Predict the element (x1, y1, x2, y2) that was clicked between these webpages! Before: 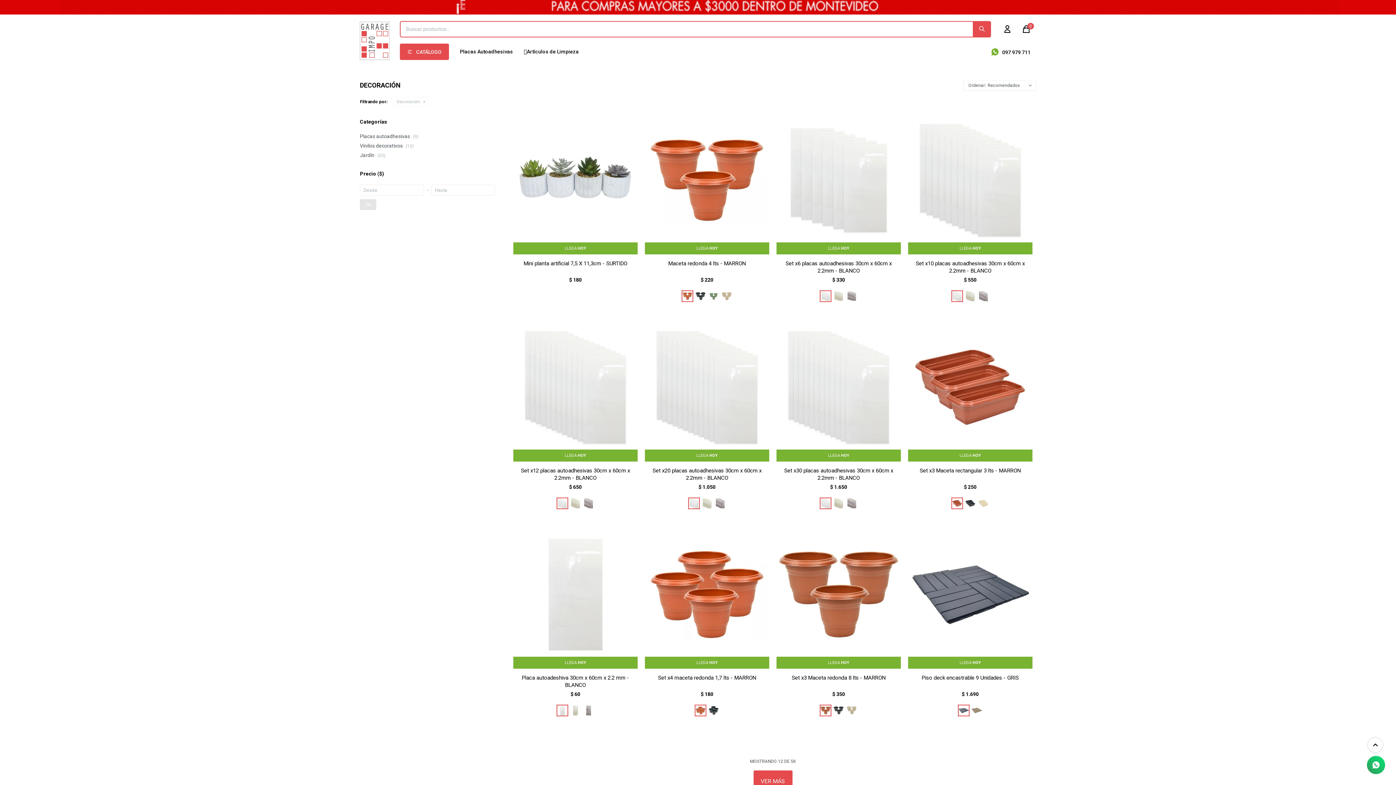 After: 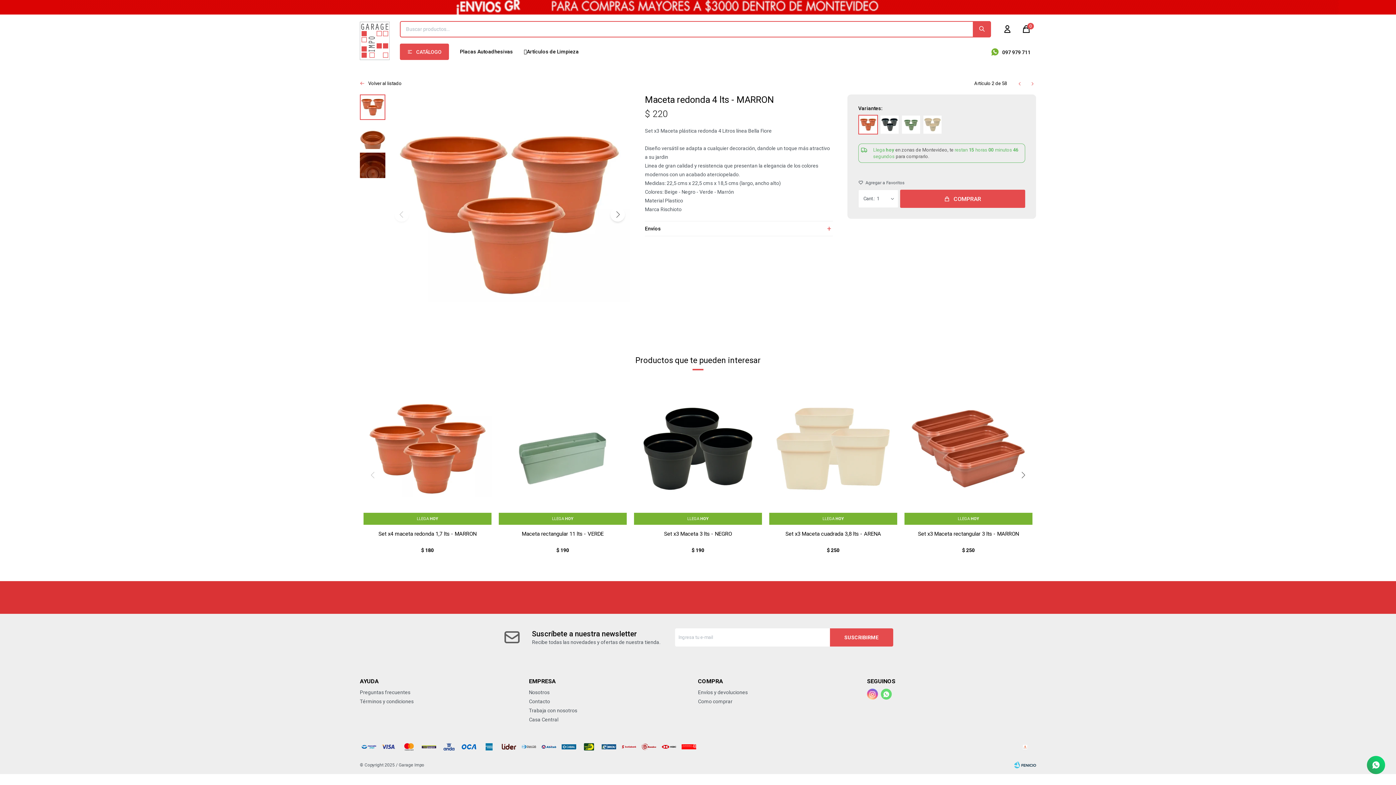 Action: bbox: (645, 118, 769, 254) label: LLEGA HOY